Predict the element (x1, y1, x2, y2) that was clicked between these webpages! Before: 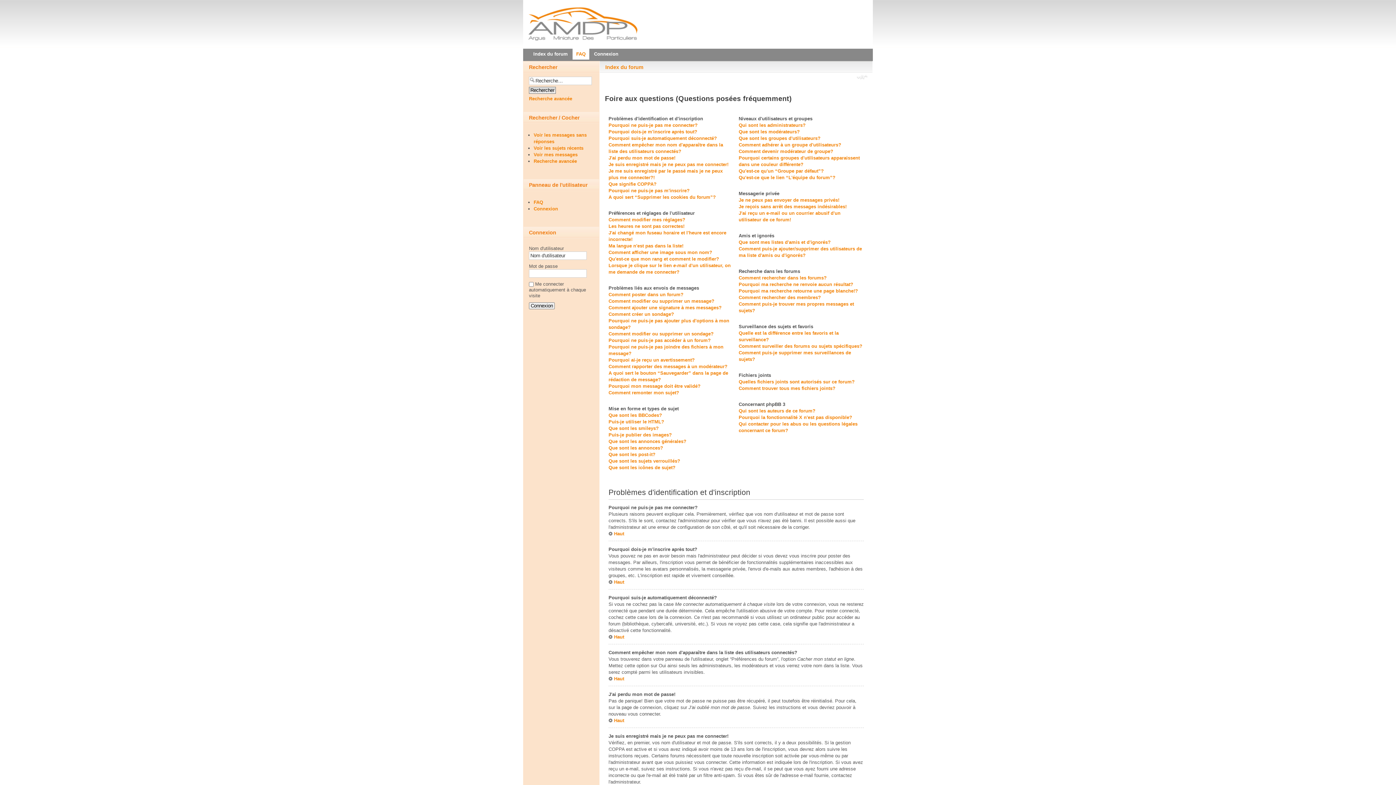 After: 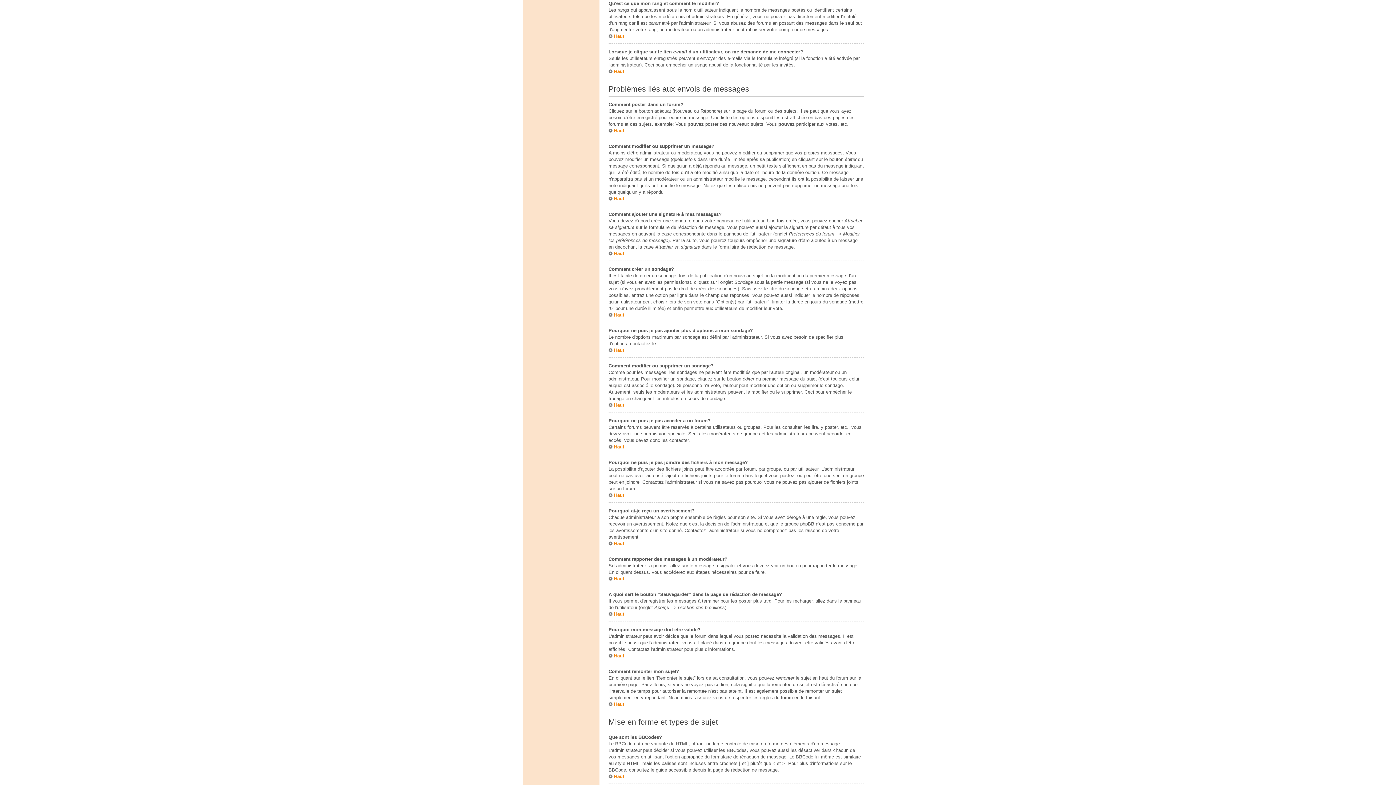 Action: label: Qu'est-ce que mon rang et comment le modifier? bbox: (608, 256, 719, 261)